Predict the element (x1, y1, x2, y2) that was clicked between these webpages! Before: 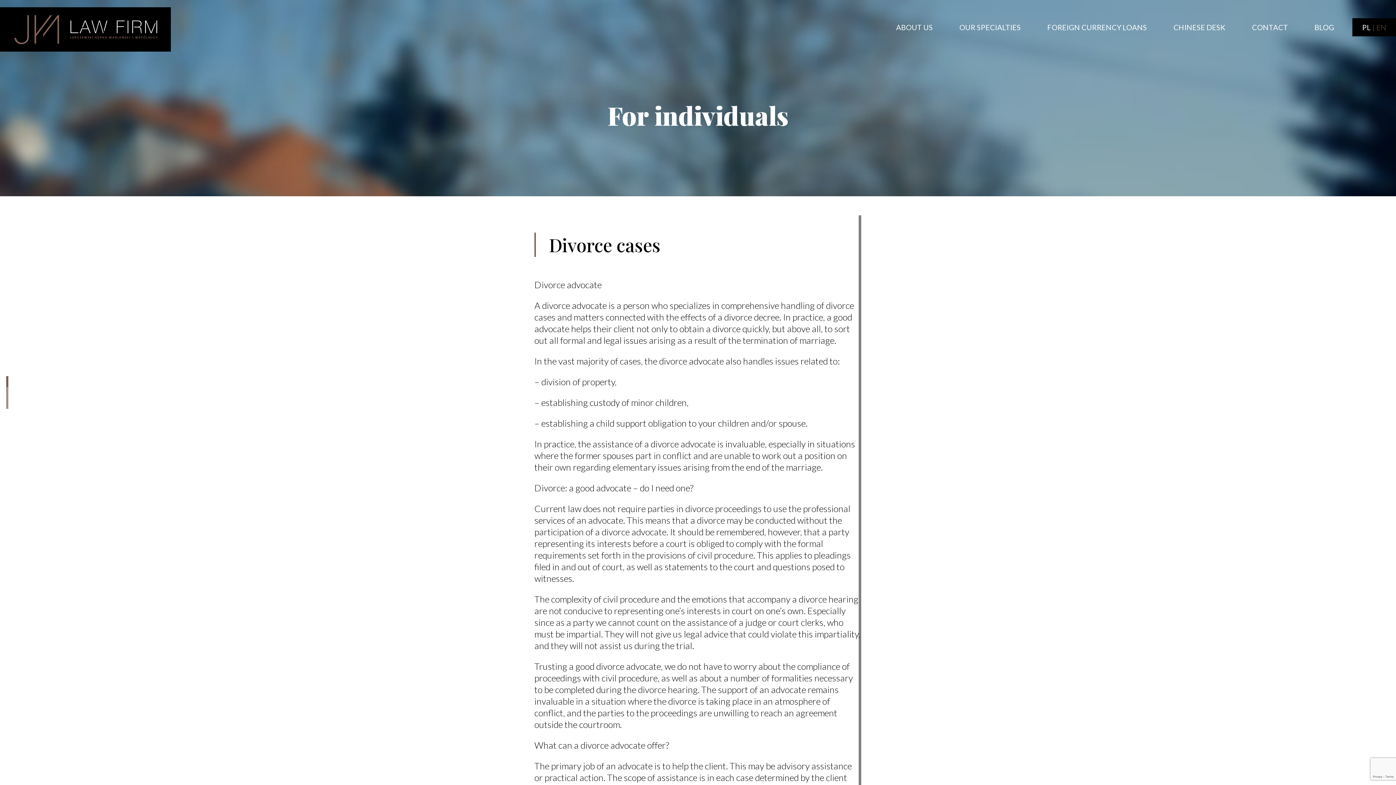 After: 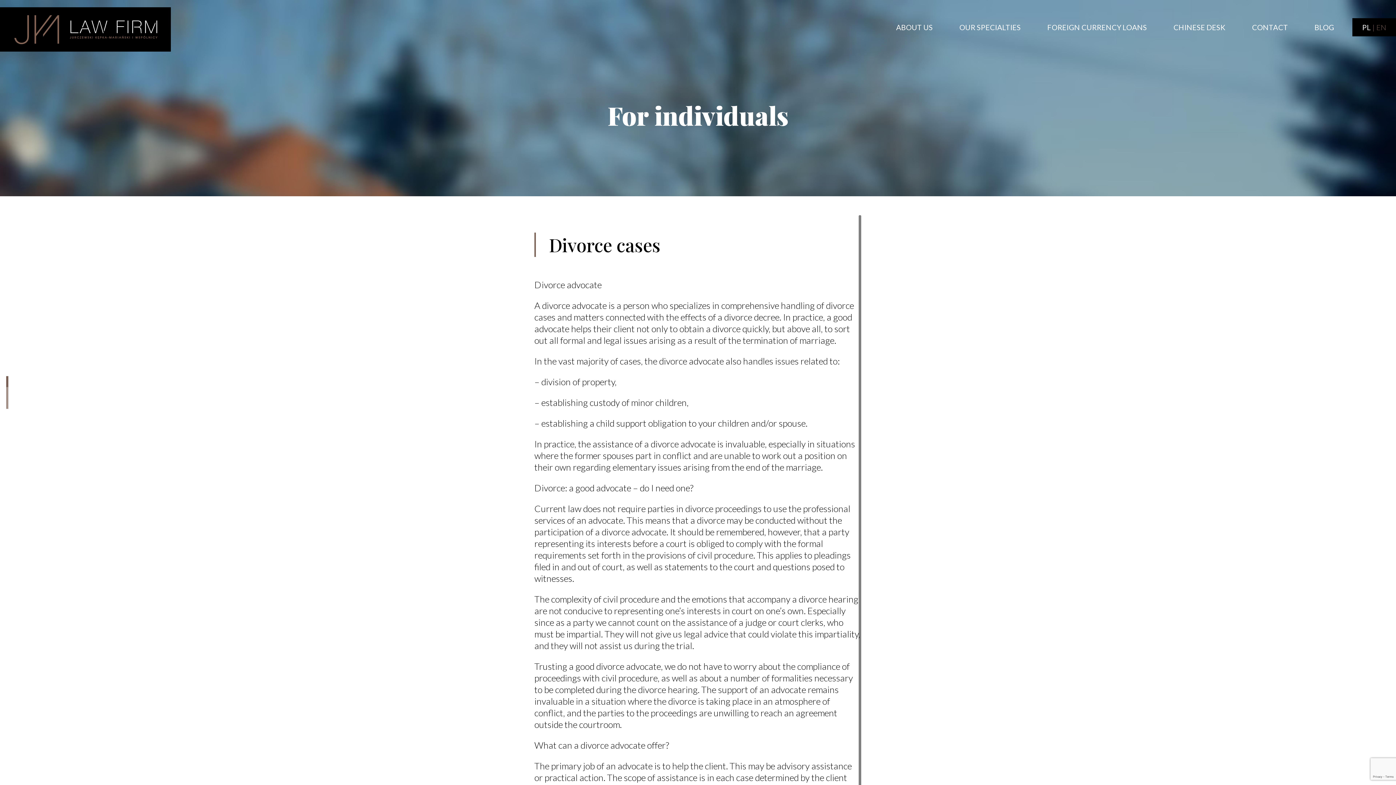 Action: bbox: (6, 376, 8, 387)